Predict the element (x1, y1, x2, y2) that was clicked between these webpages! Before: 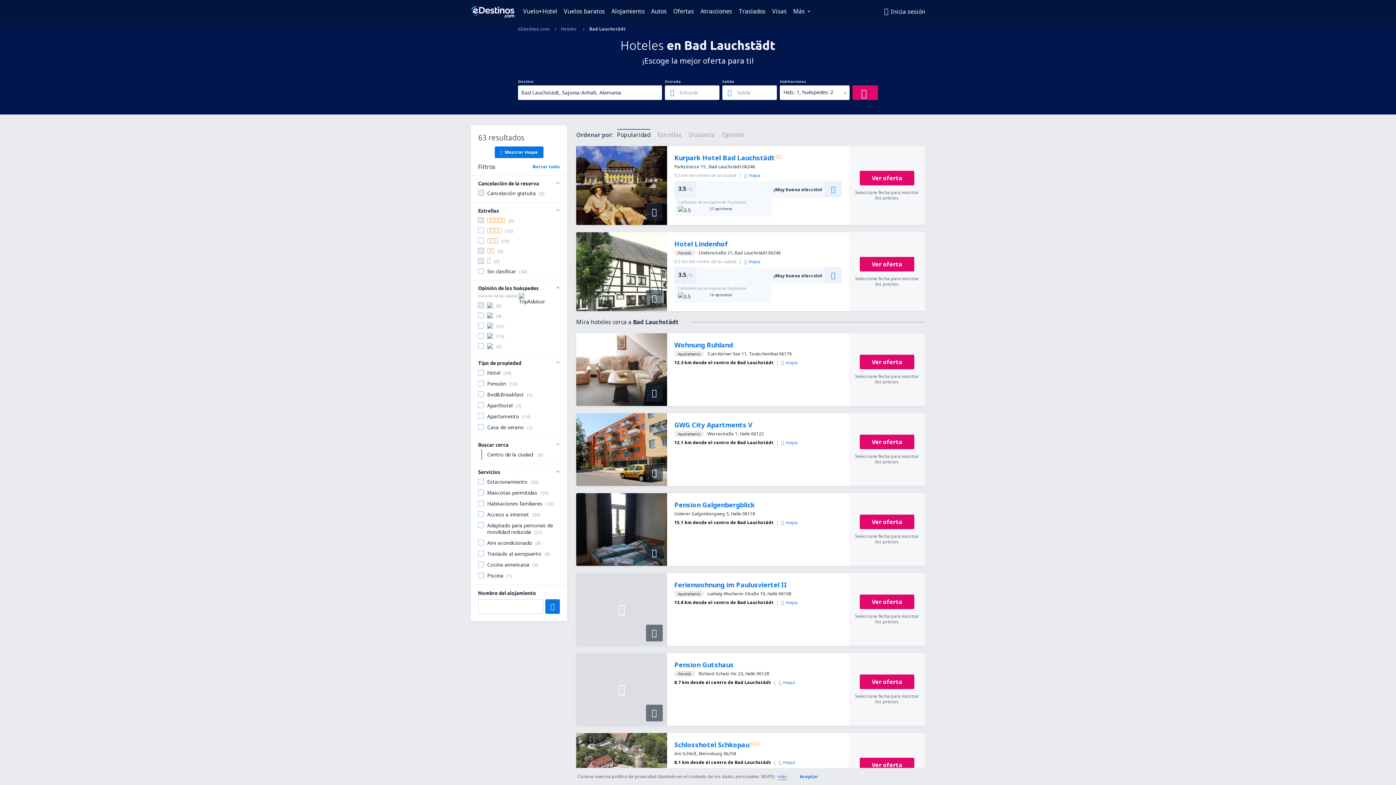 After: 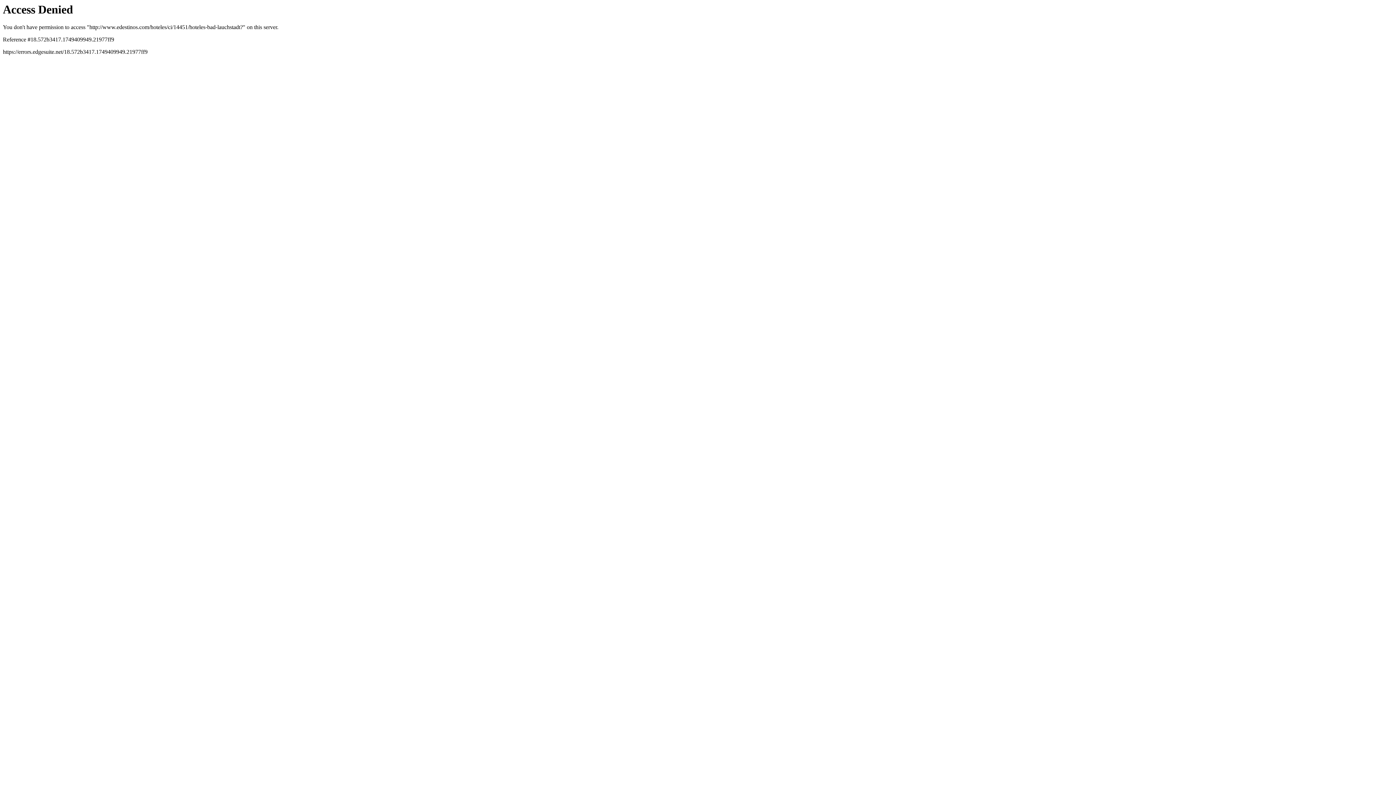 Action: bbox: (852, 85, 878, 100)